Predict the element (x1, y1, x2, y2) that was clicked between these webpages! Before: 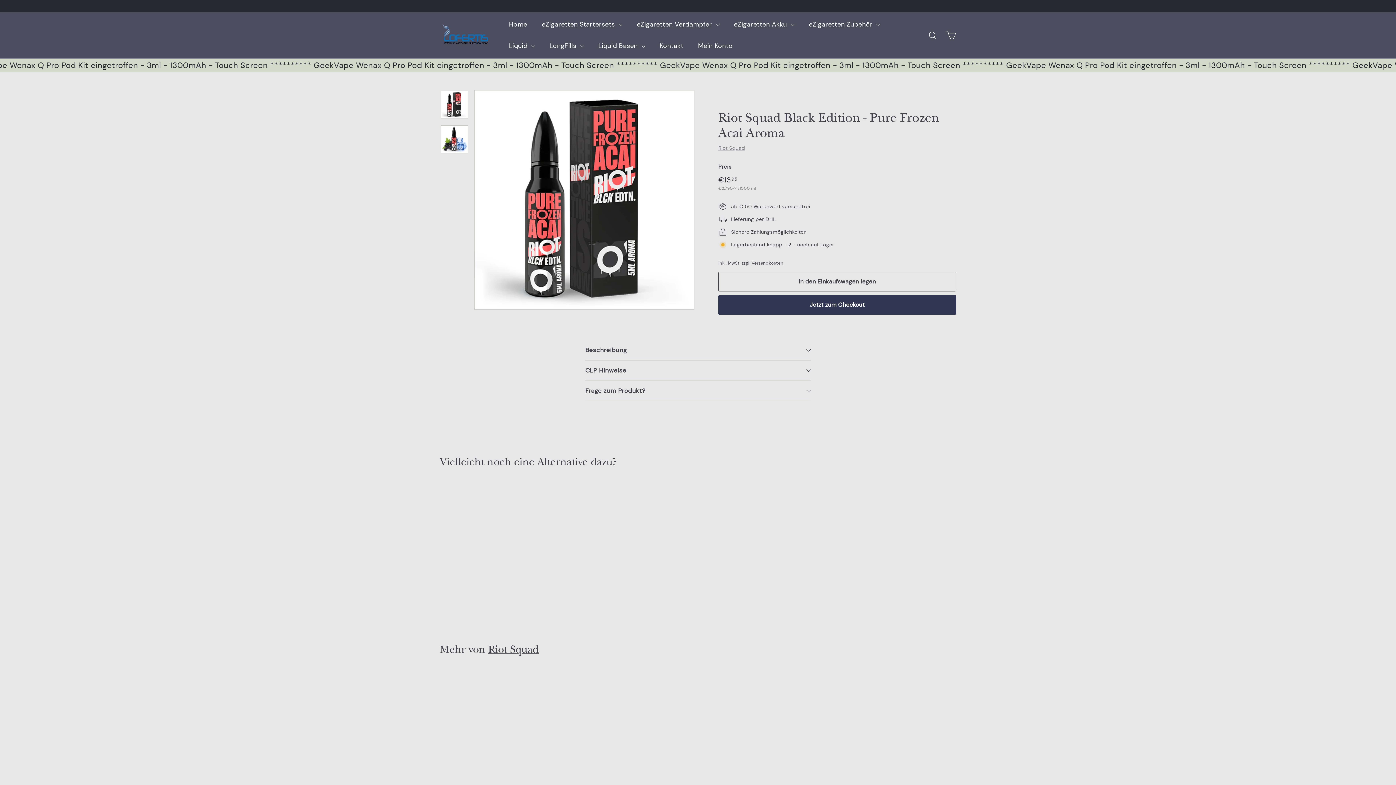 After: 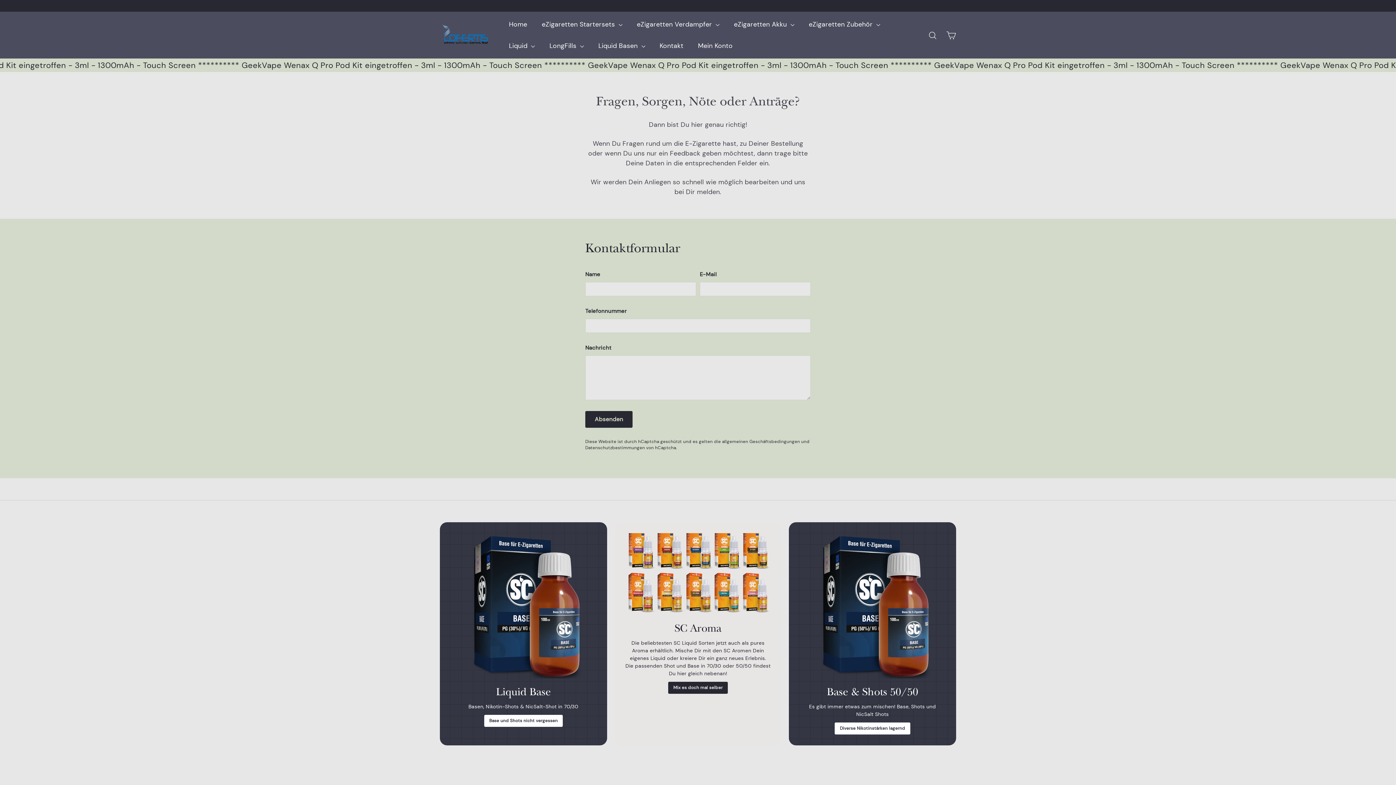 Action: bbox: (652, 35, 690, 56) label: Kontakt